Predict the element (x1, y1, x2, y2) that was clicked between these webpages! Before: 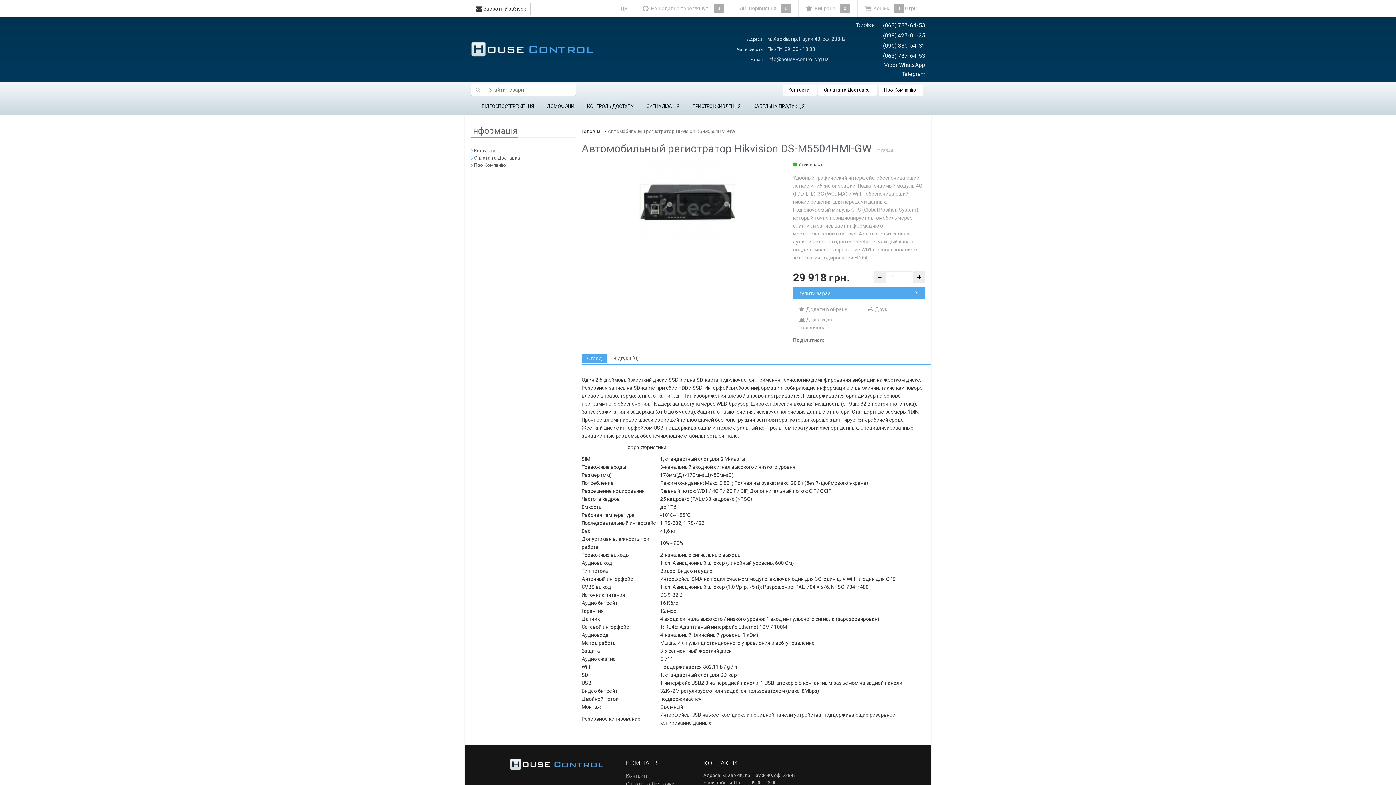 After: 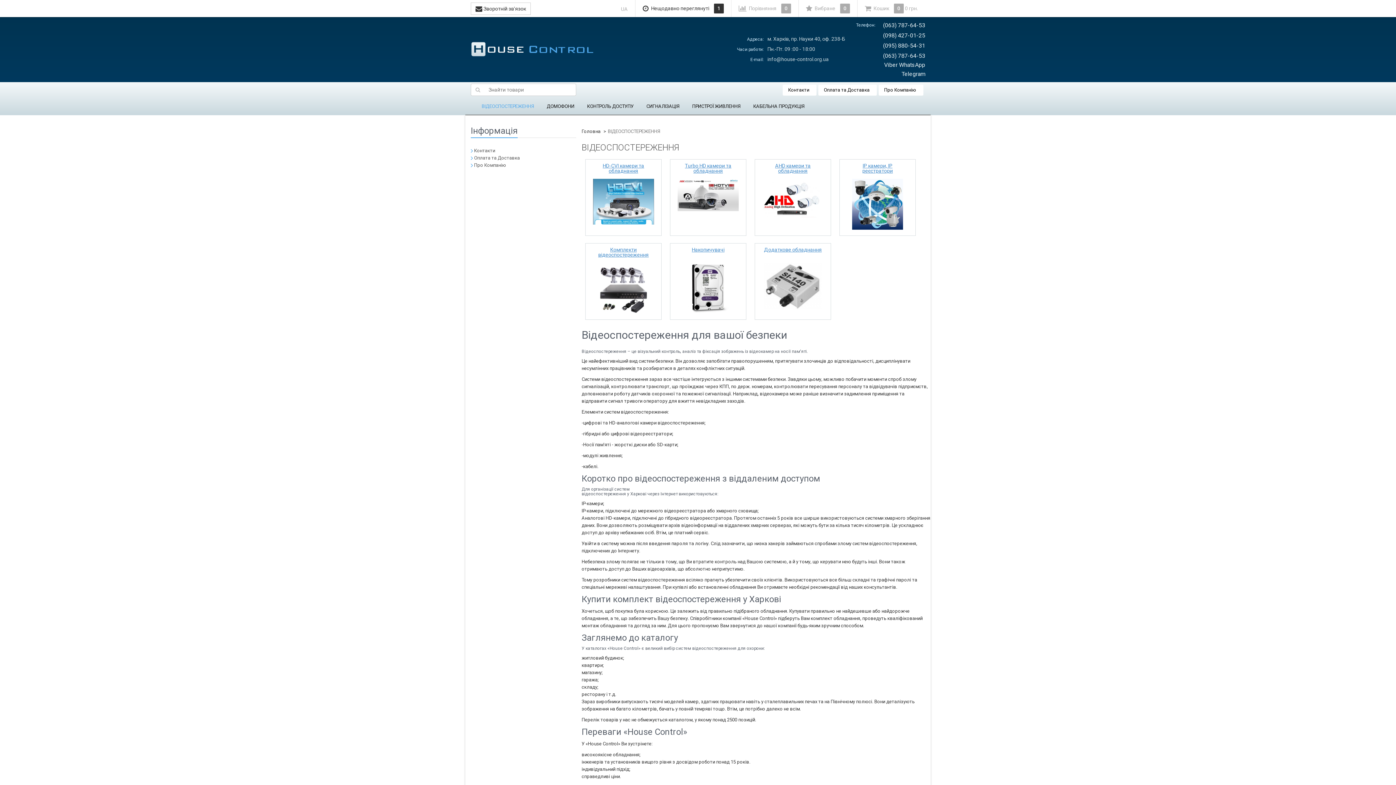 Action: bbox: (476, 100, 541, 112) label: ВІДЕОСПОСТЕРЕЖЕННЯ